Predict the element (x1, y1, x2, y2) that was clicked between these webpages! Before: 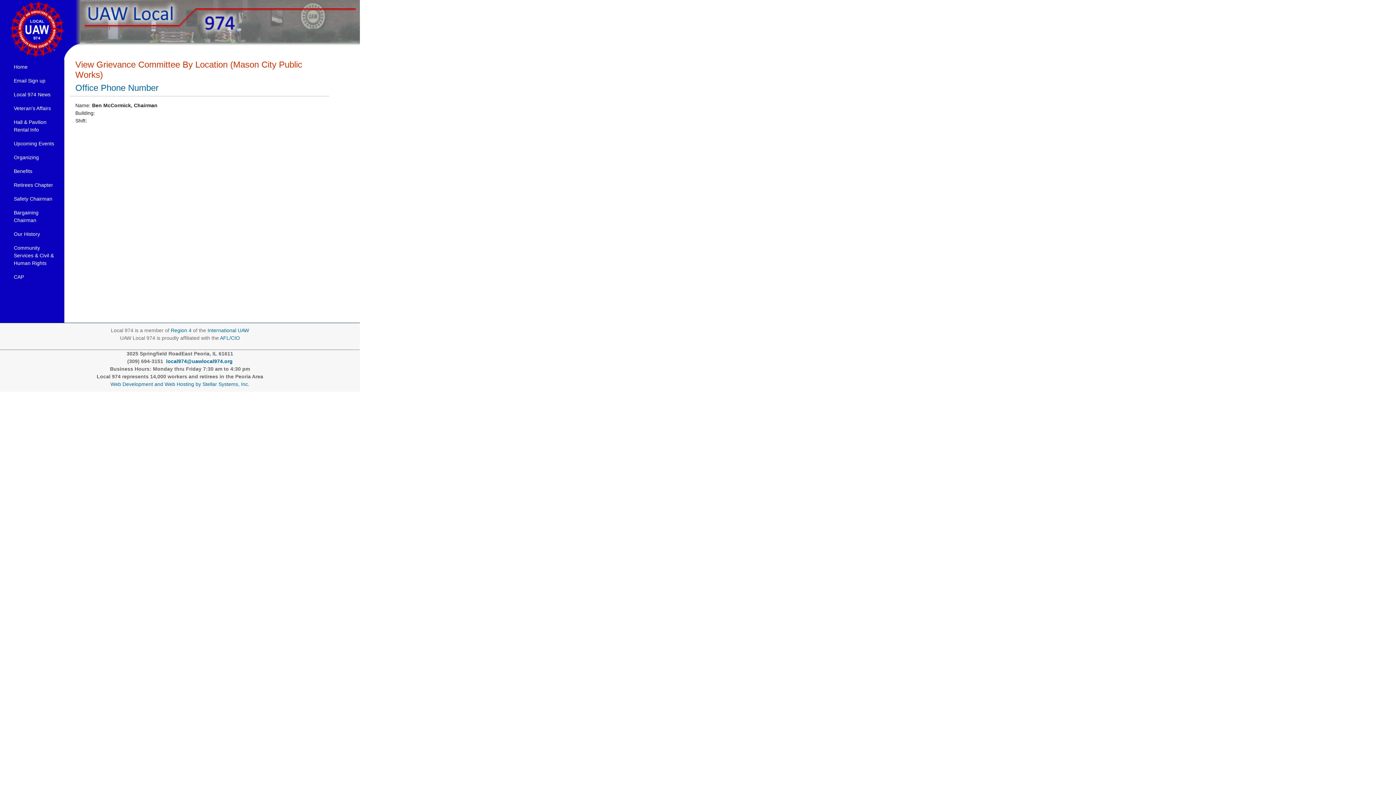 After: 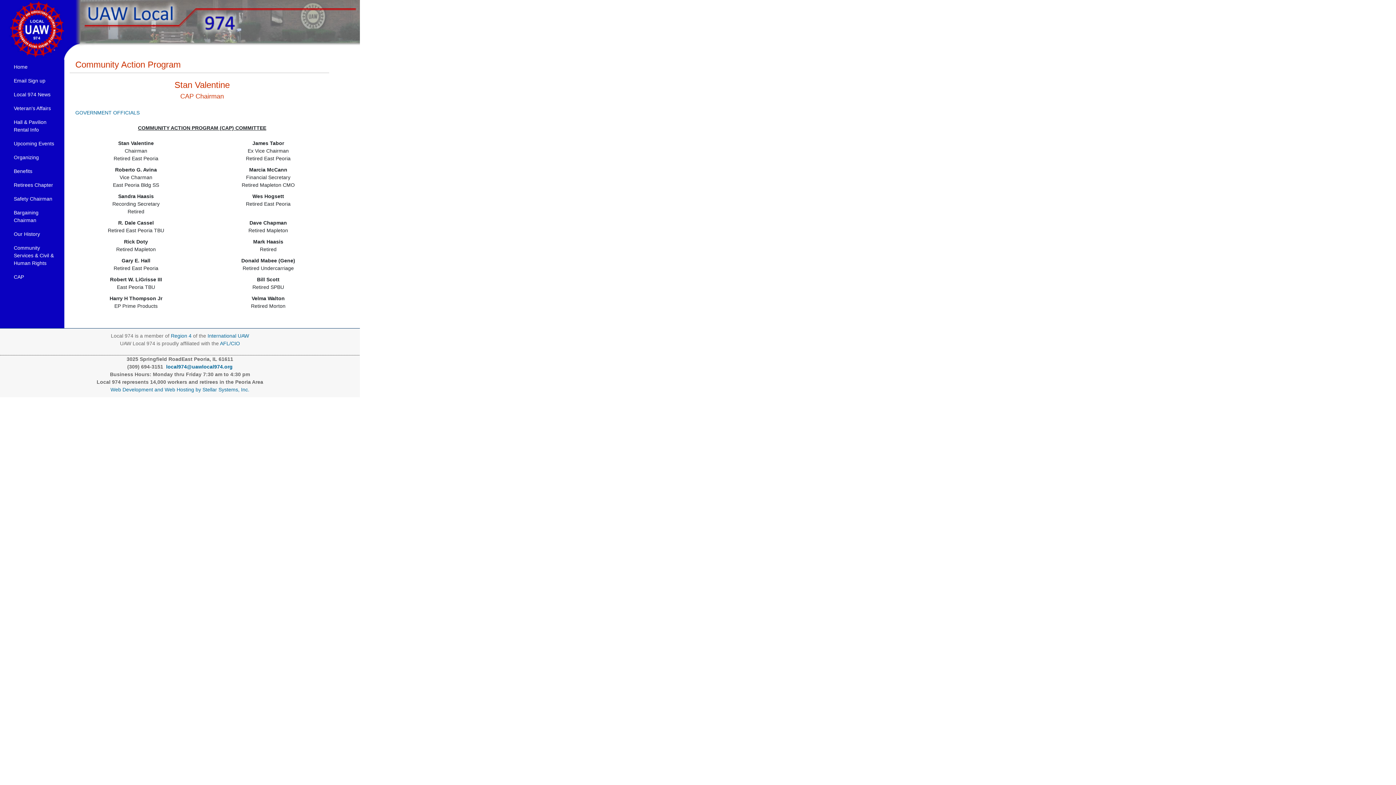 Action: label: CAP bbox: (5, 272, 58, 282)